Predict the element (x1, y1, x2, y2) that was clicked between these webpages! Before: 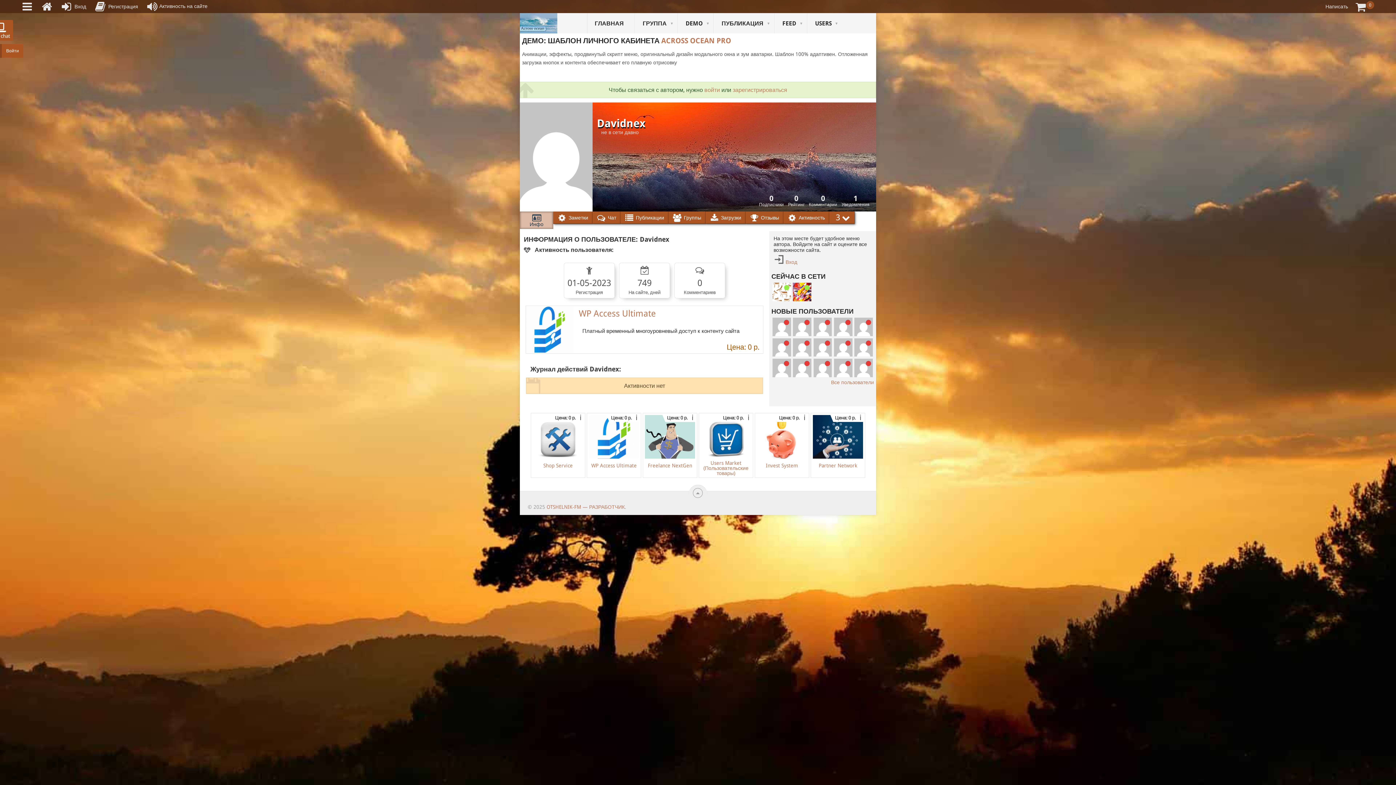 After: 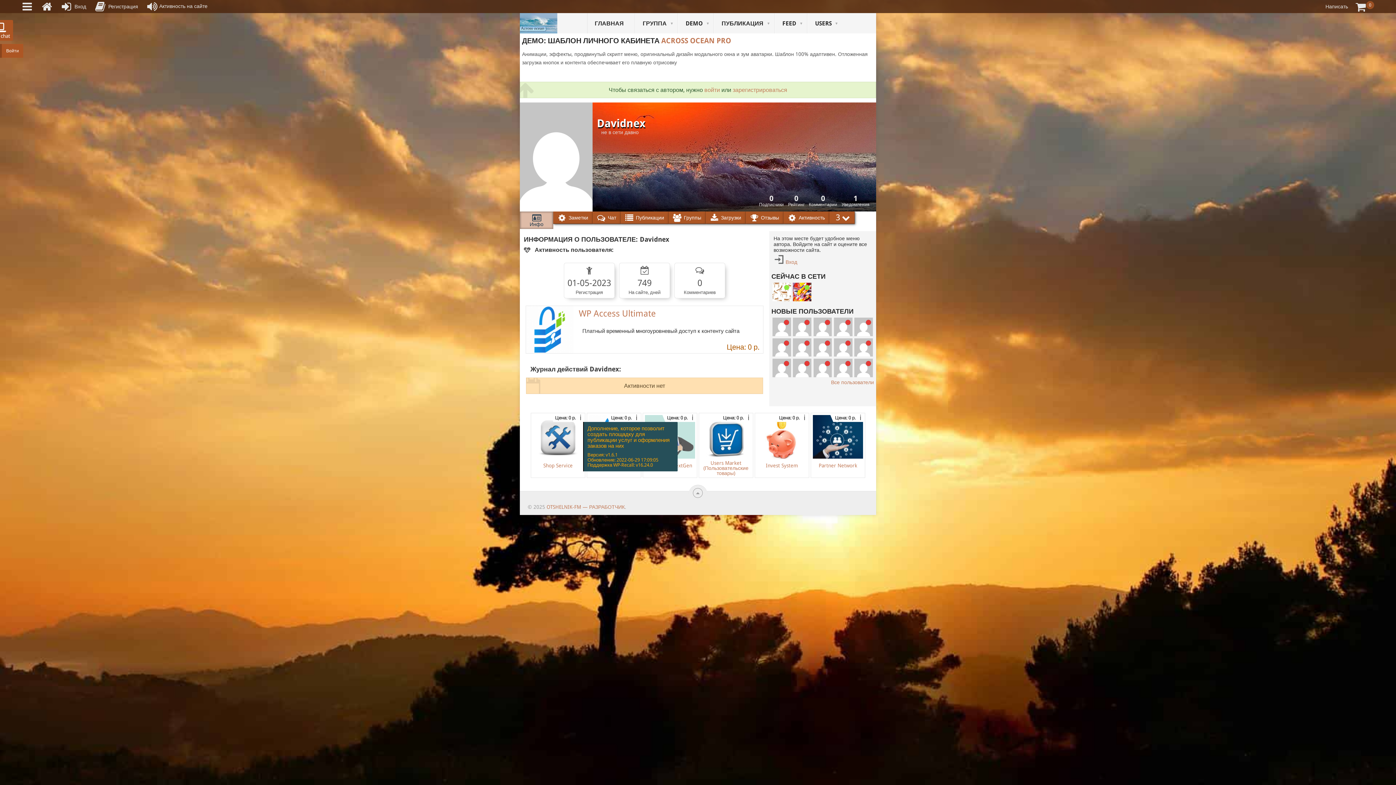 Action: label: Цена: 0 р. bbox: (533, 415, 583, 465)